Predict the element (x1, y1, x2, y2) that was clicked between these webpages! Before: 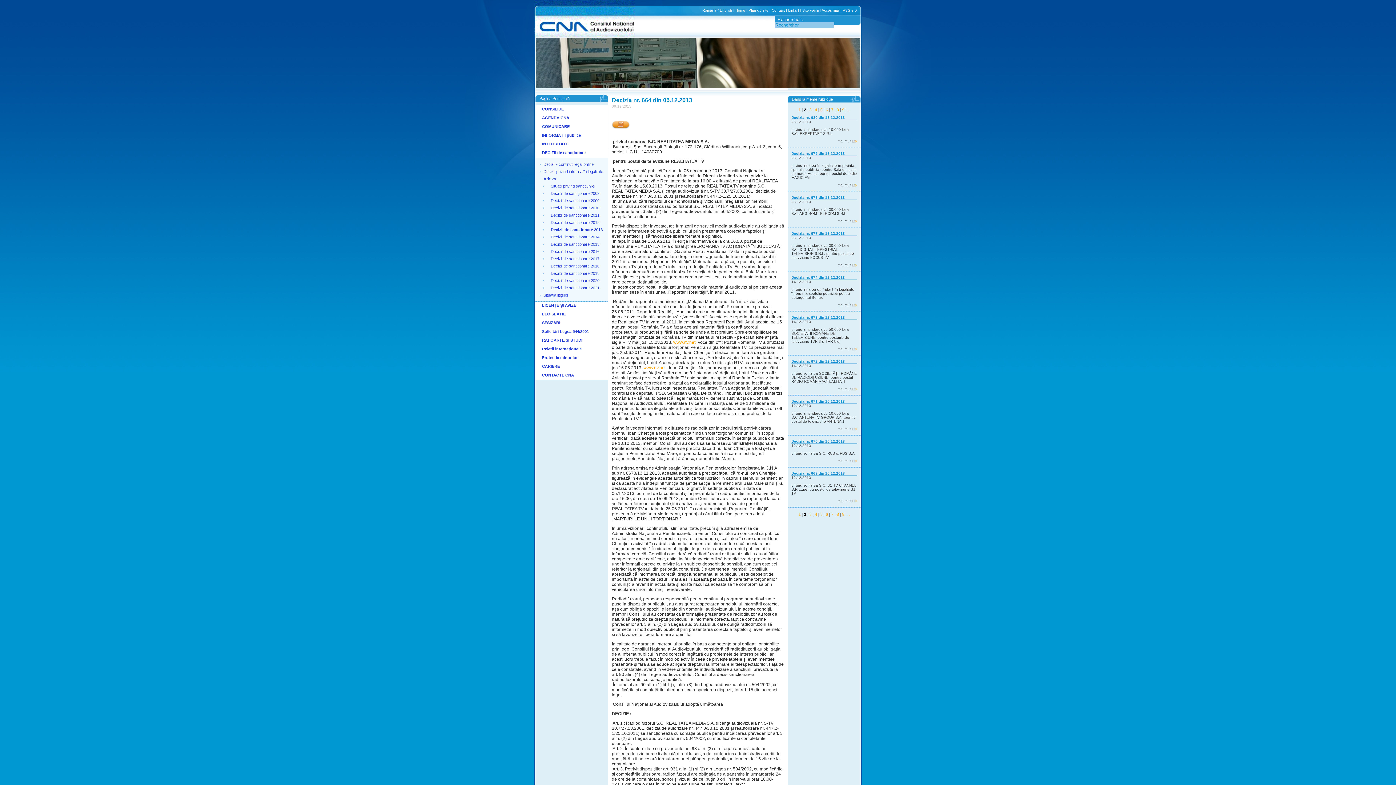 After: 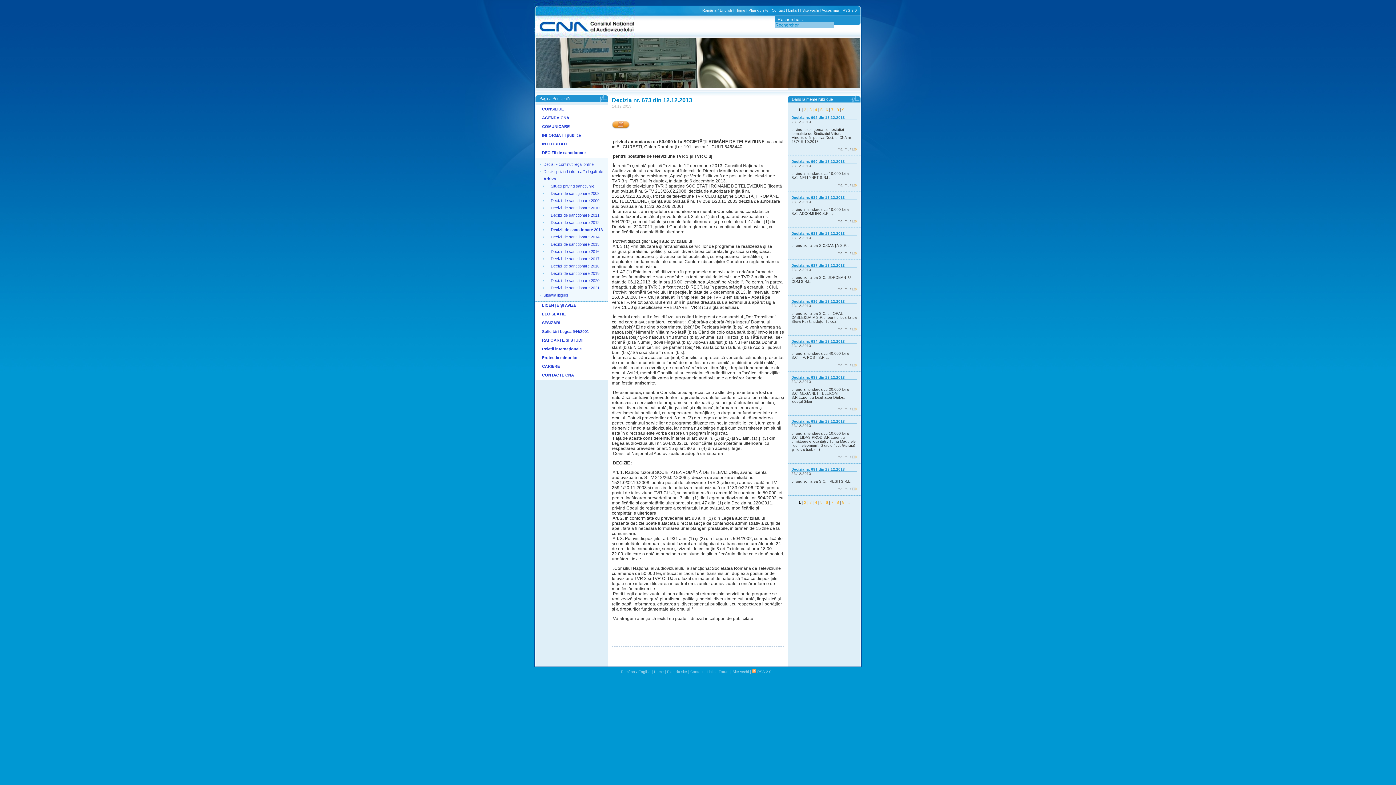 Action: bbox: (791, 347, 857, 351) label: mai mult